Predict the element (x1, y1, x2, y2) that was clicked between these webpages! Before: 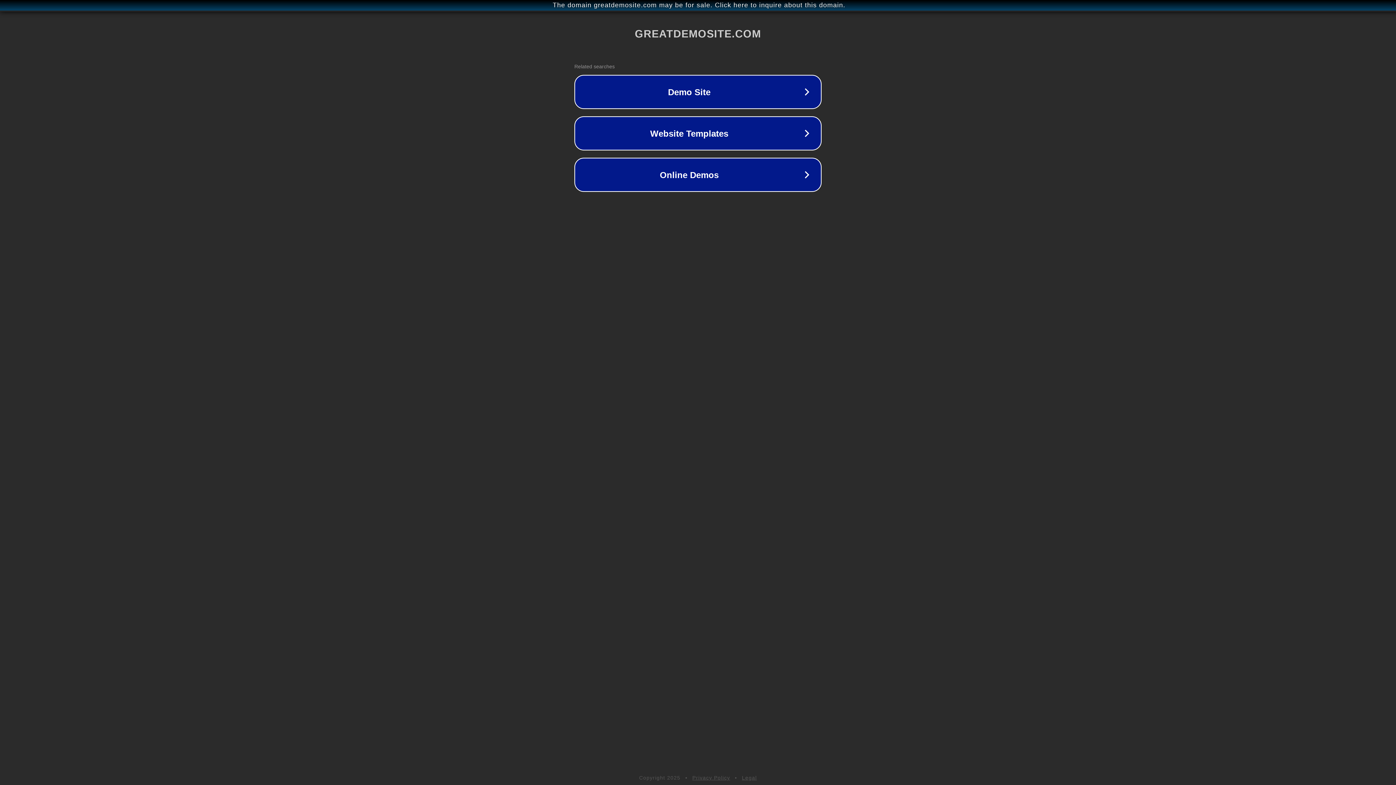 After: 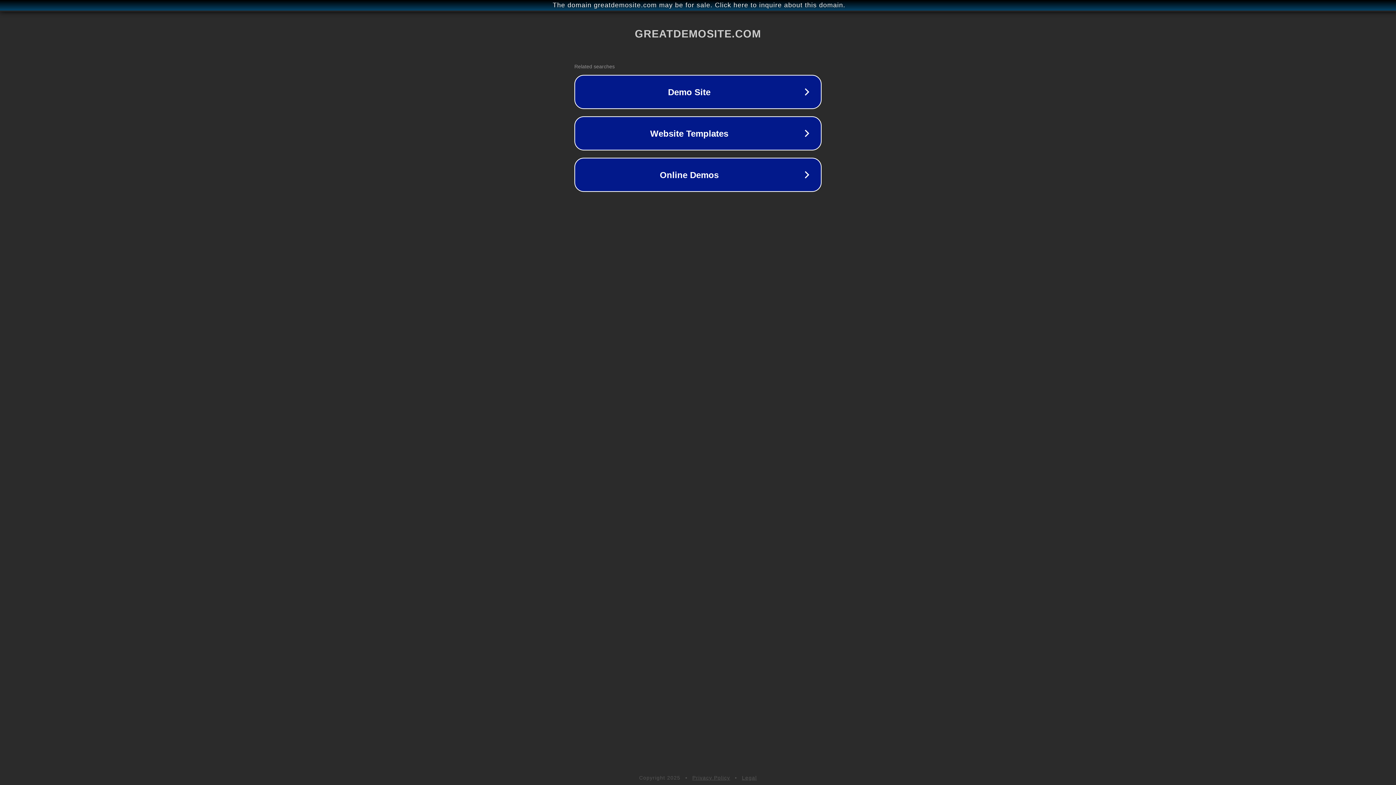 Action: label: Legal bbox: (742, 775, 757, 781)